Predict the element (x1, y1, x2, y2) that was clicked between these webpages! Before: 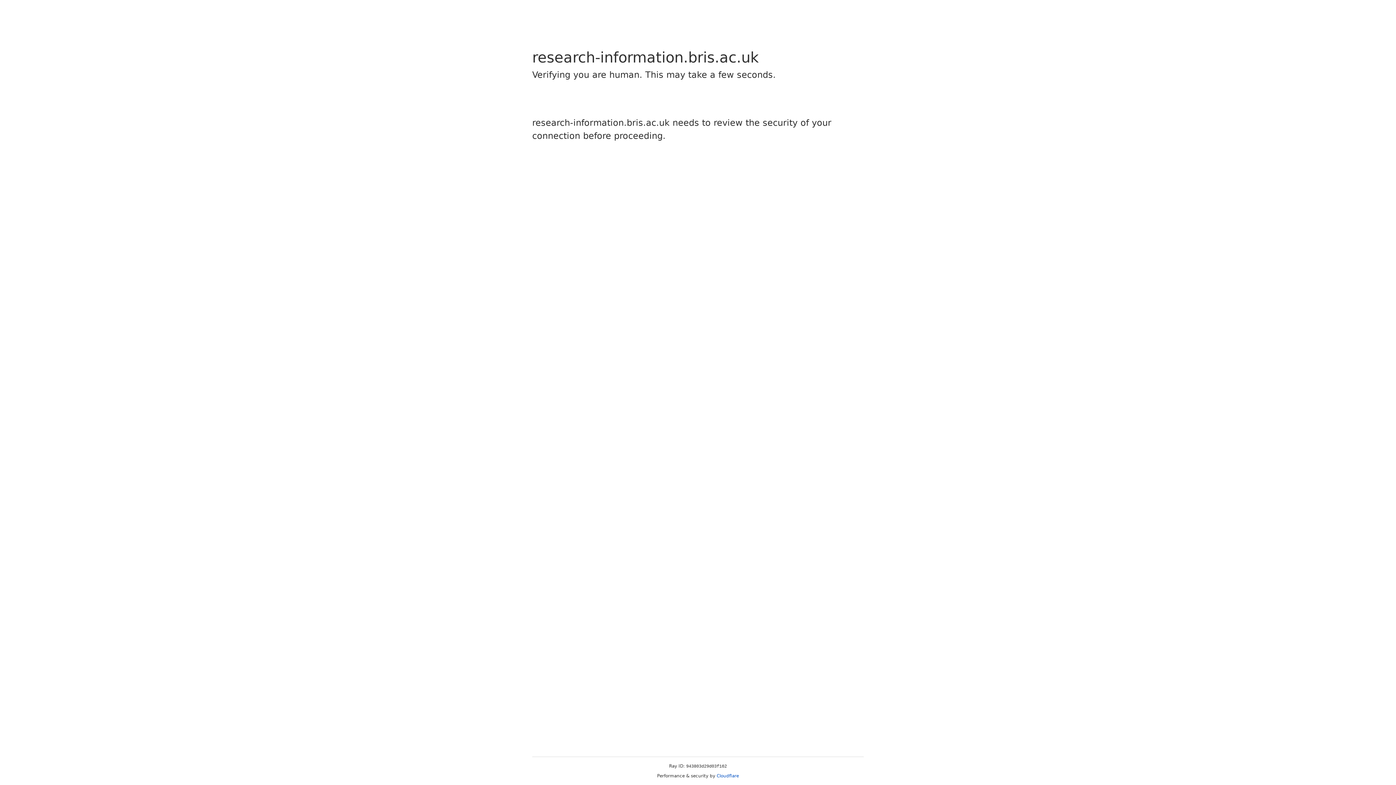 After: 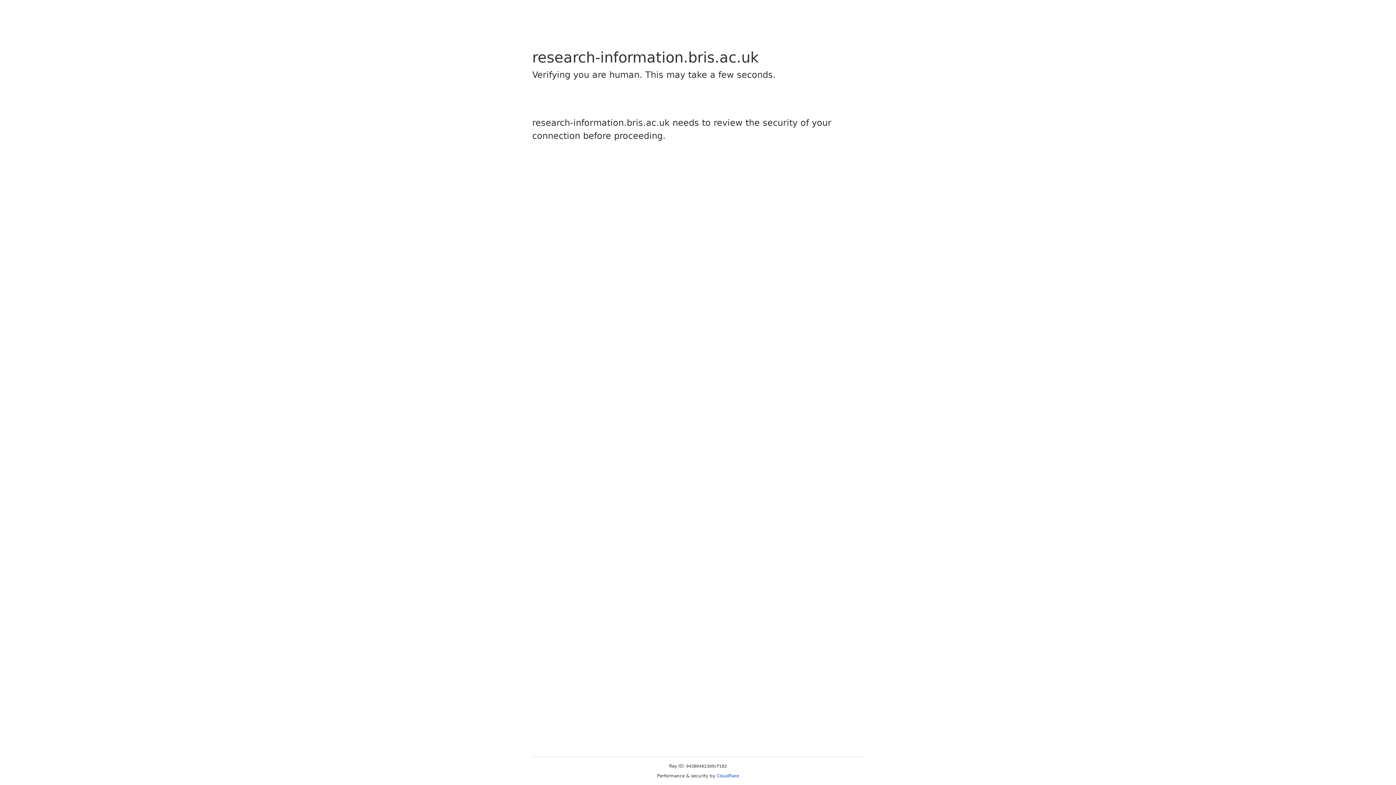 Action: label: Cloudflare bbox: (716, 773, 739, 778)